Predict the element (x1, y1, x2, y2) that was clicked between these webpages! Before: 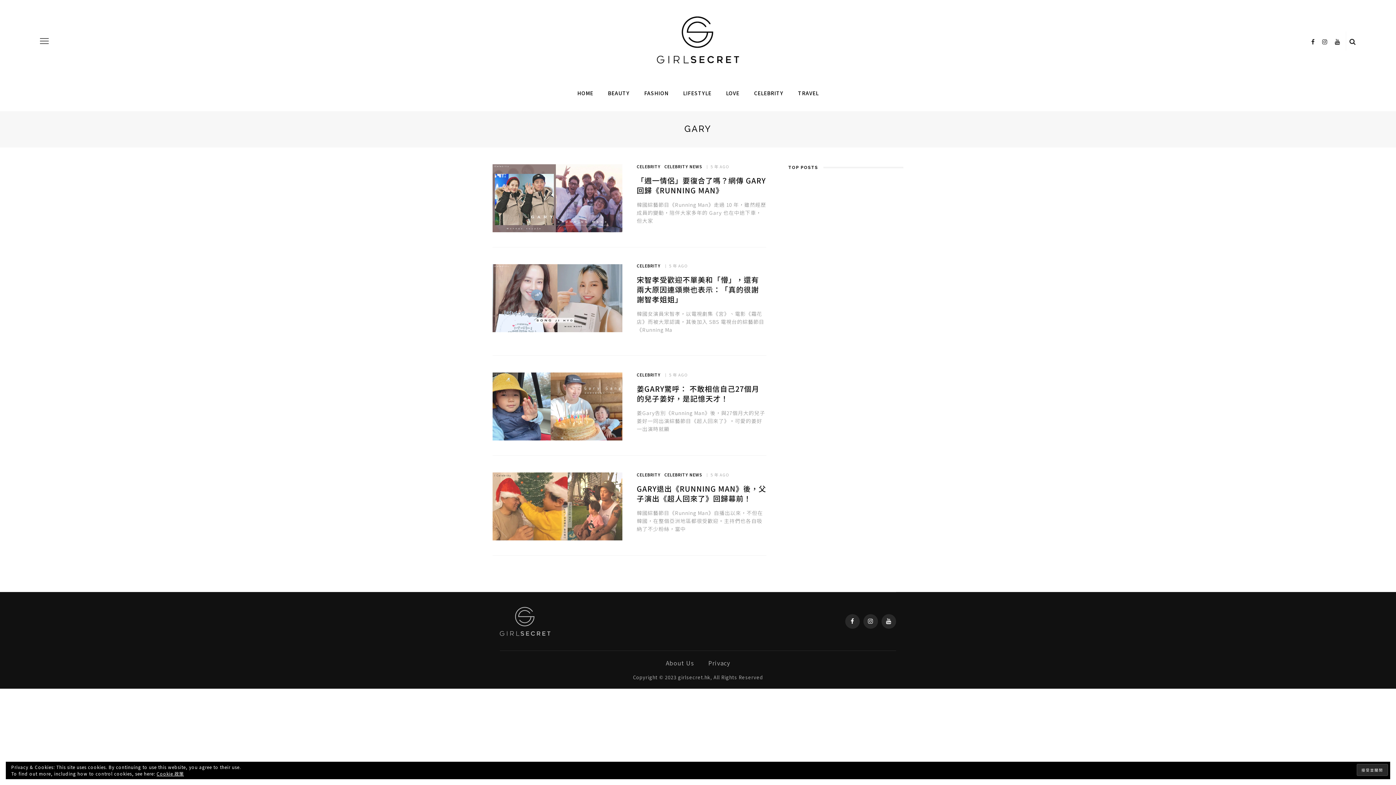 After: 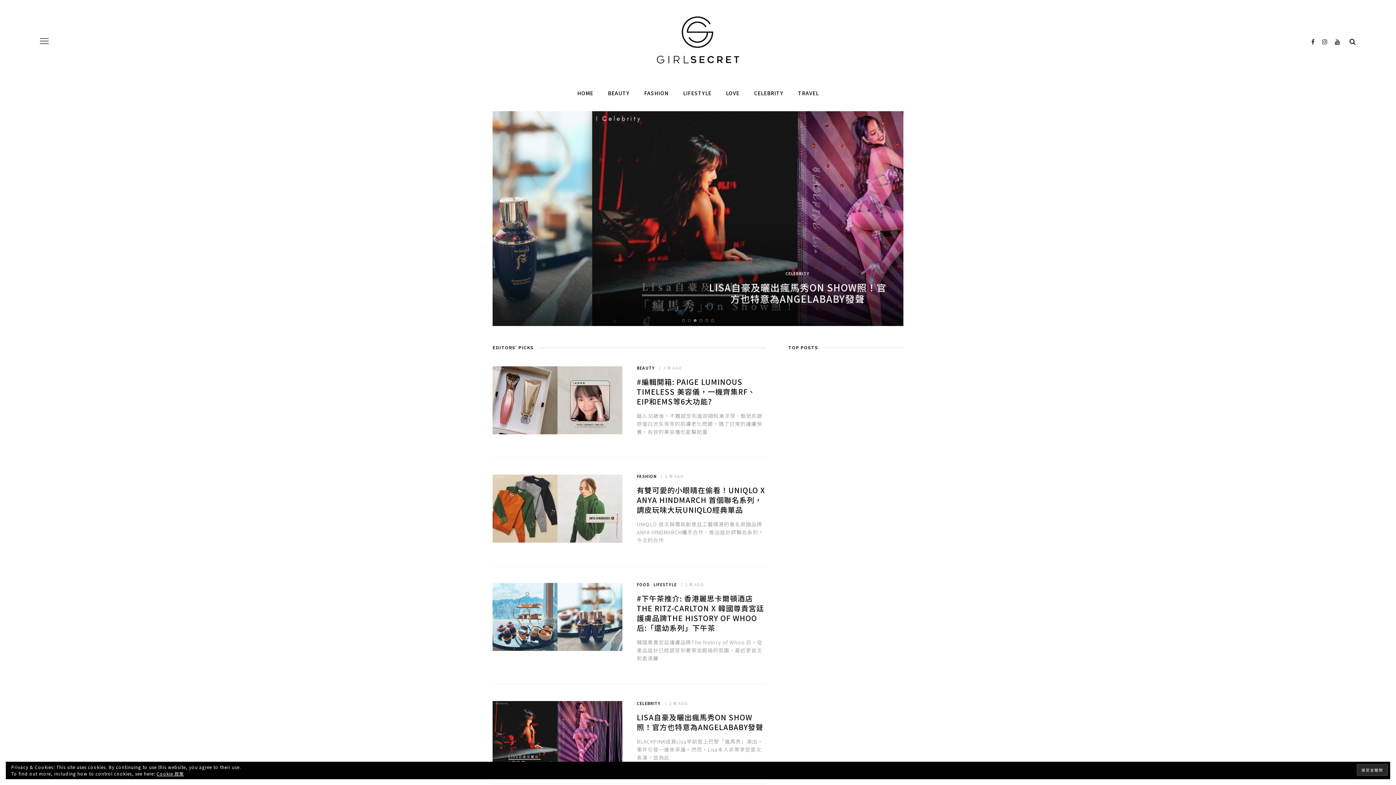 Action: label: HOME bbox: (570, 82, 600, 104)